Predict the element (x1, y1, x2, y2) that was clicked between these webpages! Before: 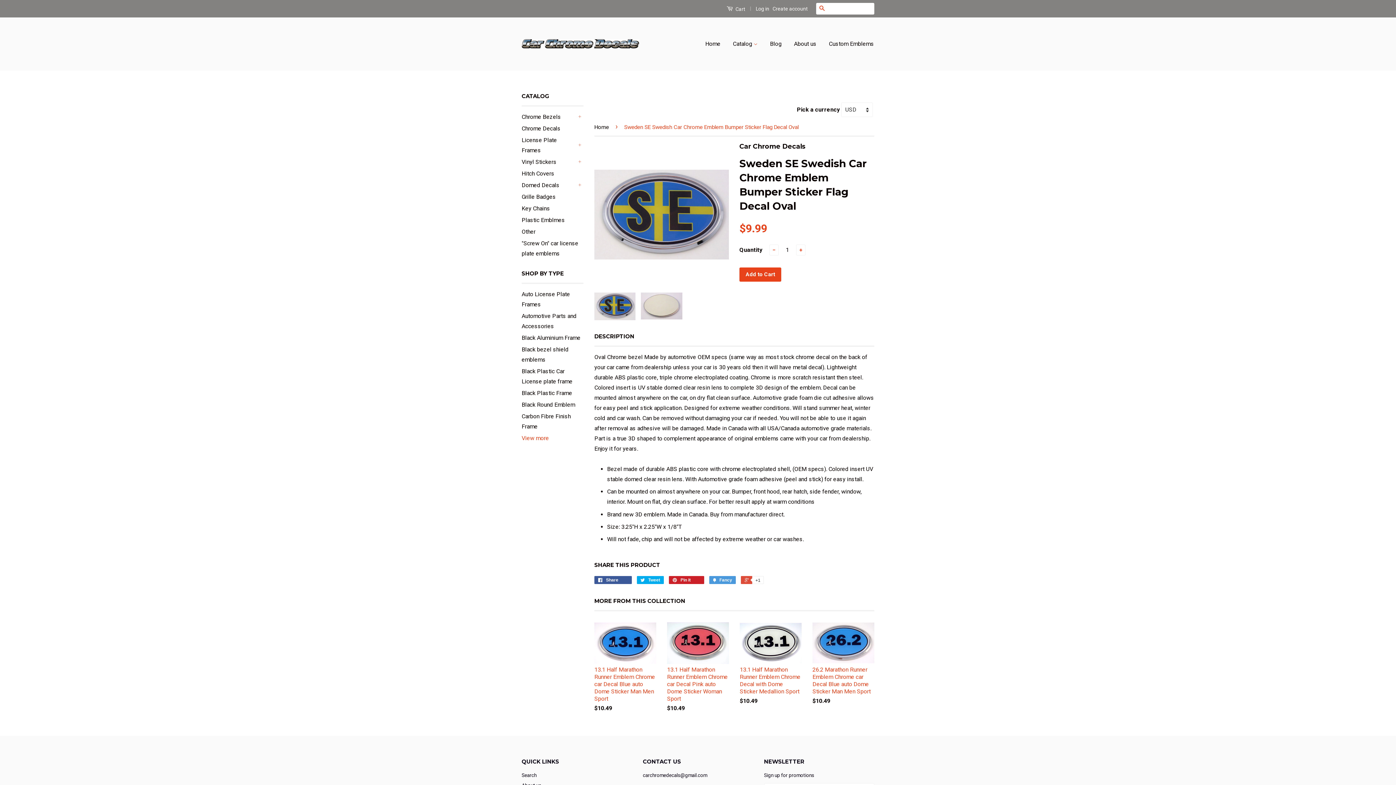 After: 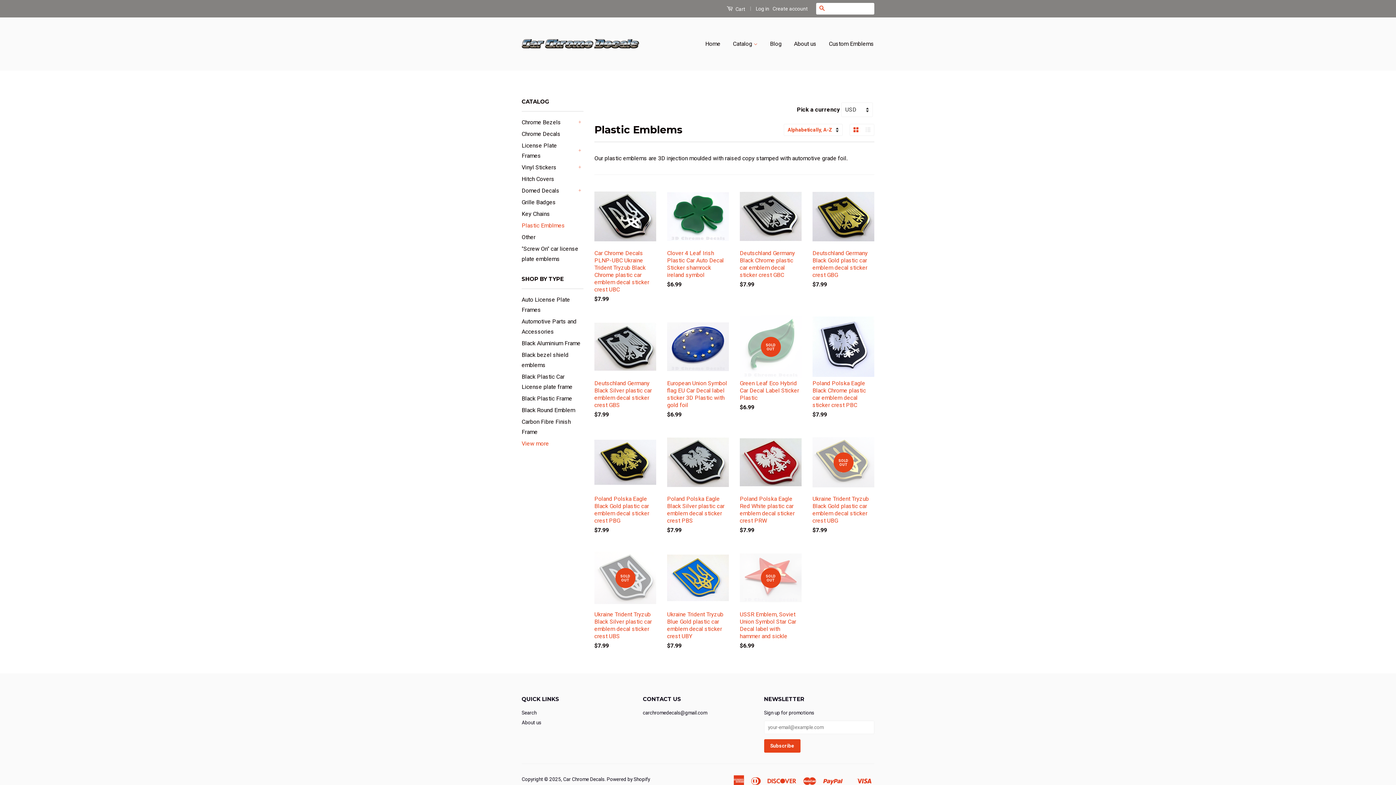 Action: label: Plastic Emblmes bbox: (521, 216, 565, 223)